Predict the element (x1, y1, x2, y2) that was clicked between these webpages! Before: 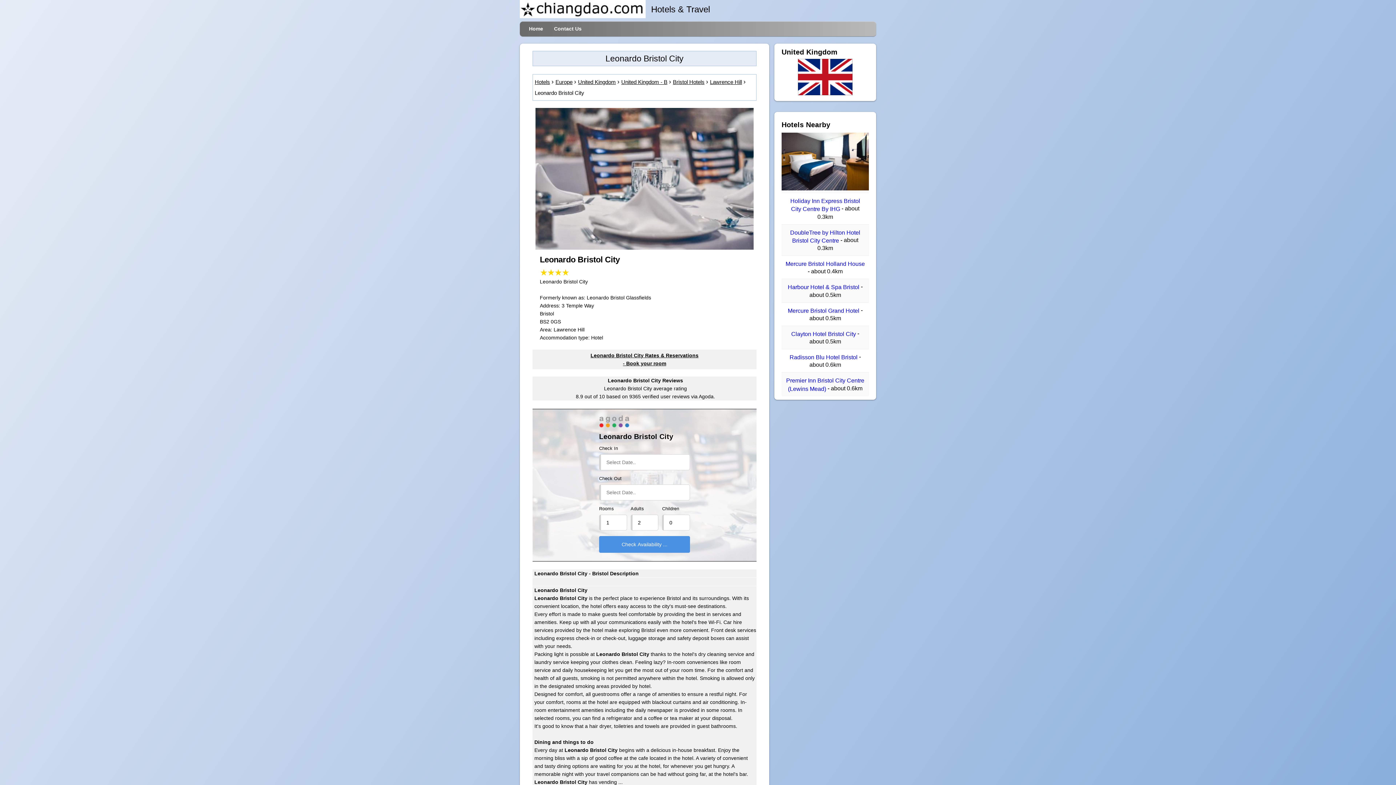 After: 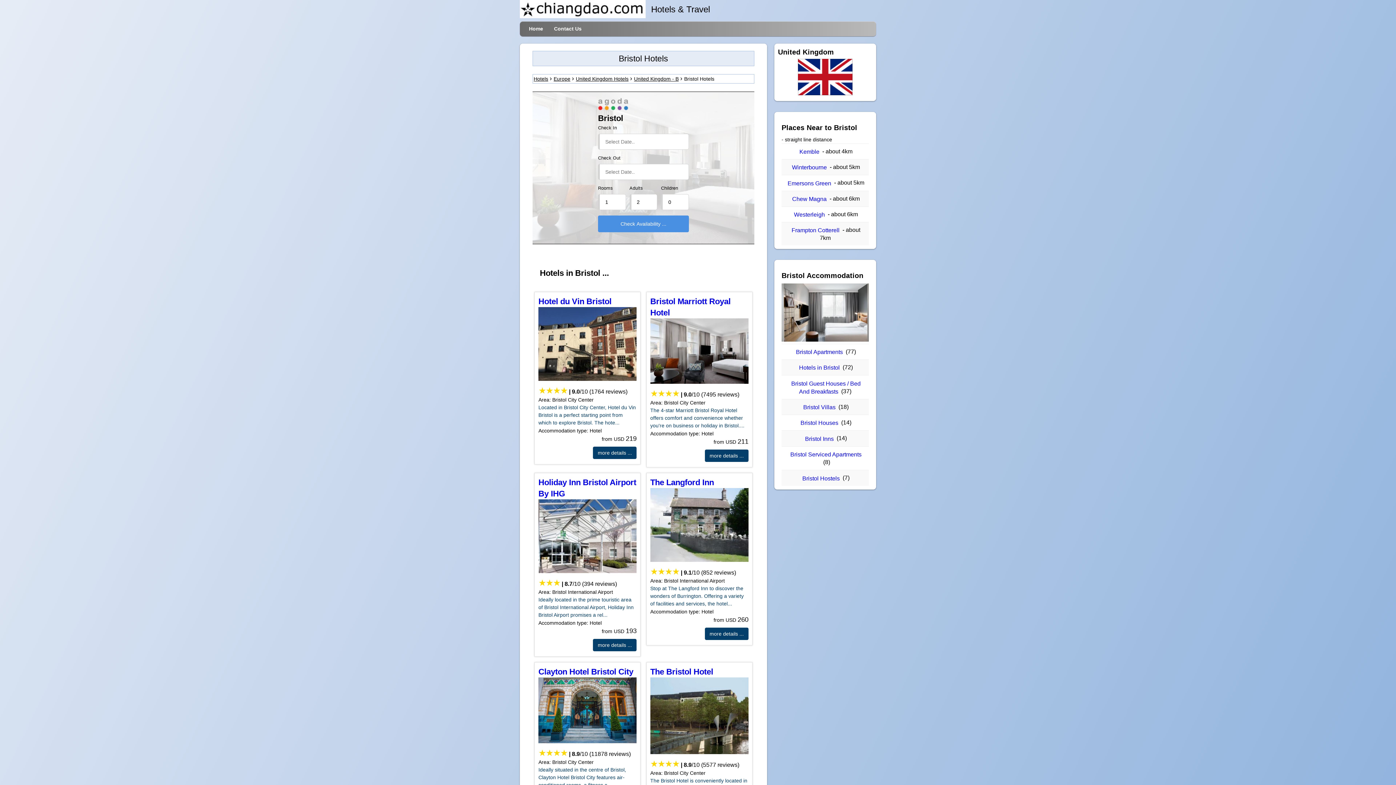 Action: bbox: (673, 78, 704, 85) label: Bristol Hotels